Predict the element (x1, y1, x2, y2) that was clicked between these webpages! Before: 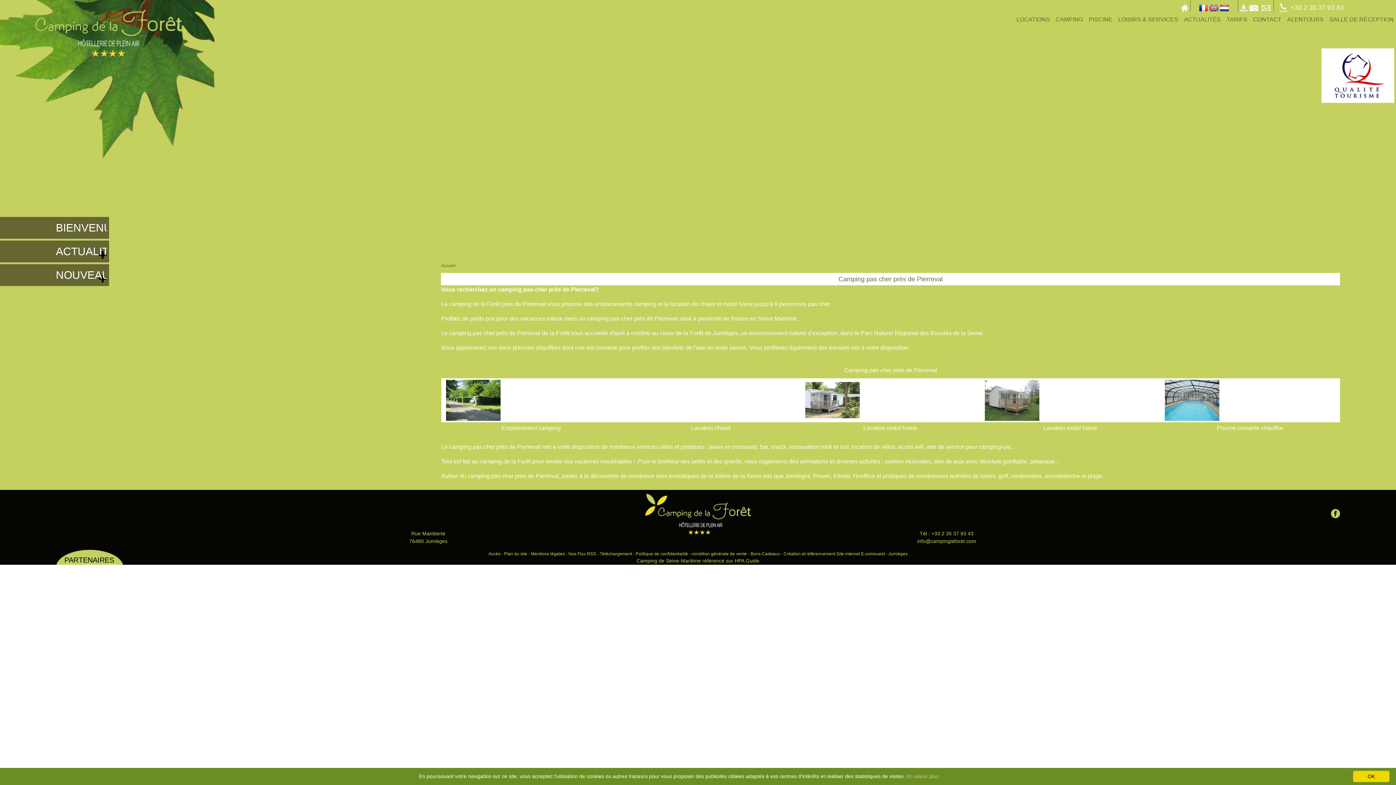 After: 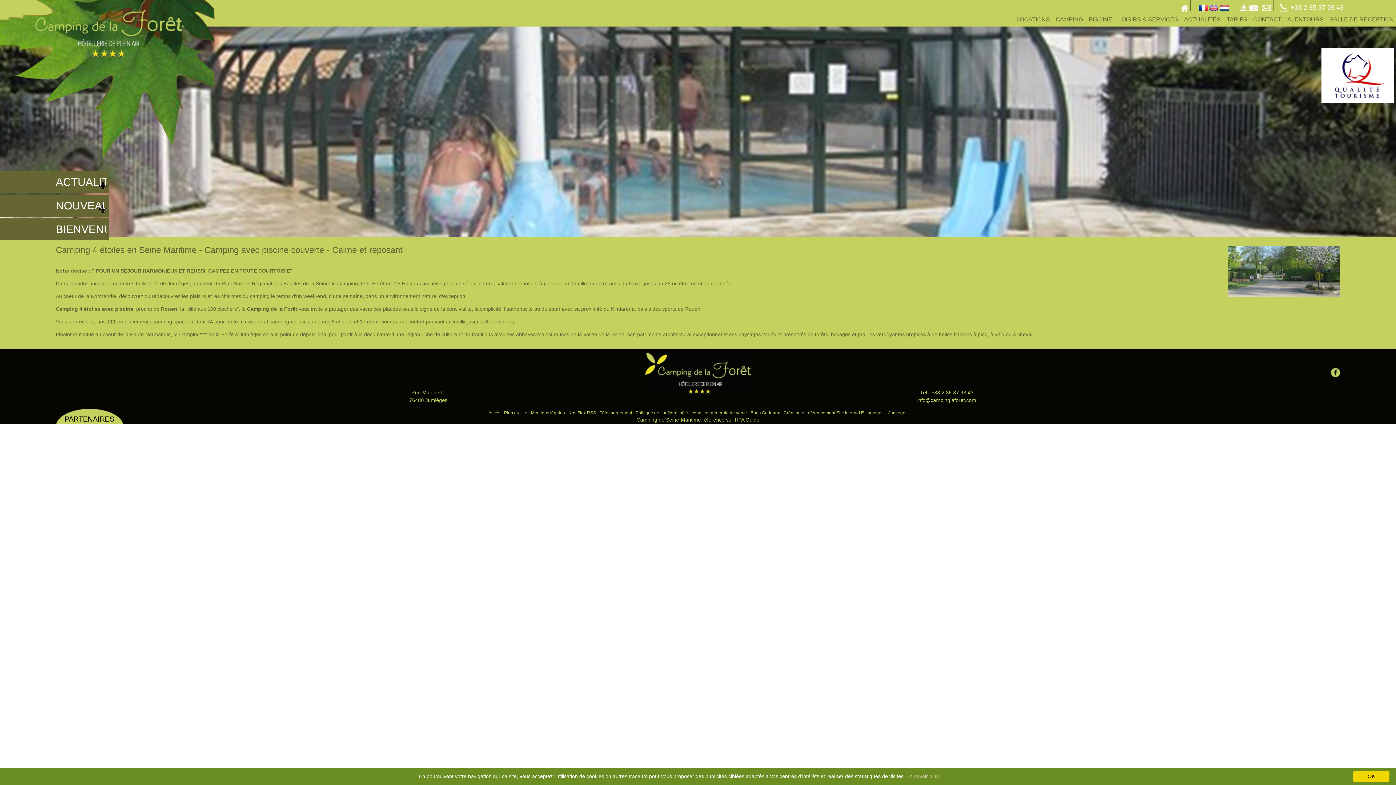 Action: label: BIENVENUE bbox: (55, 217, 109, 238)